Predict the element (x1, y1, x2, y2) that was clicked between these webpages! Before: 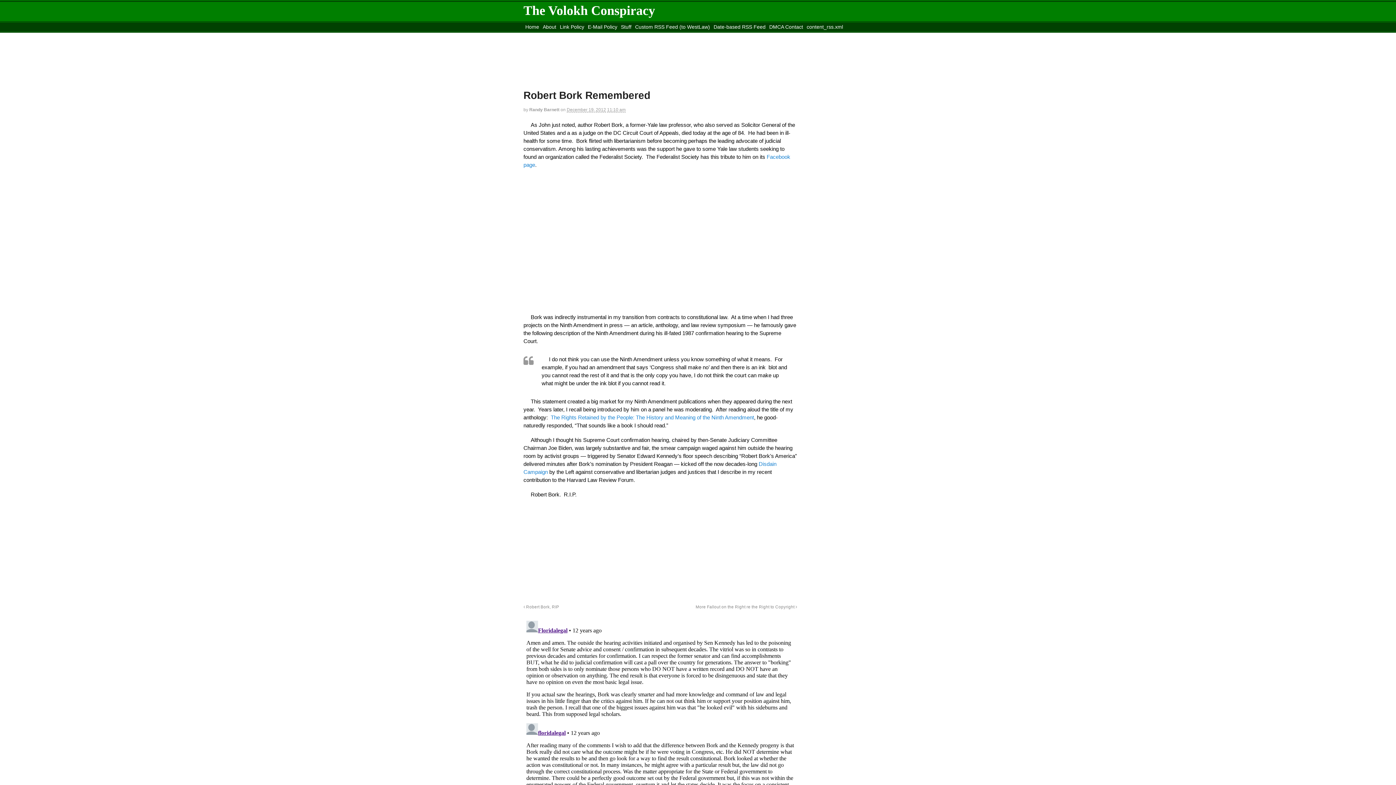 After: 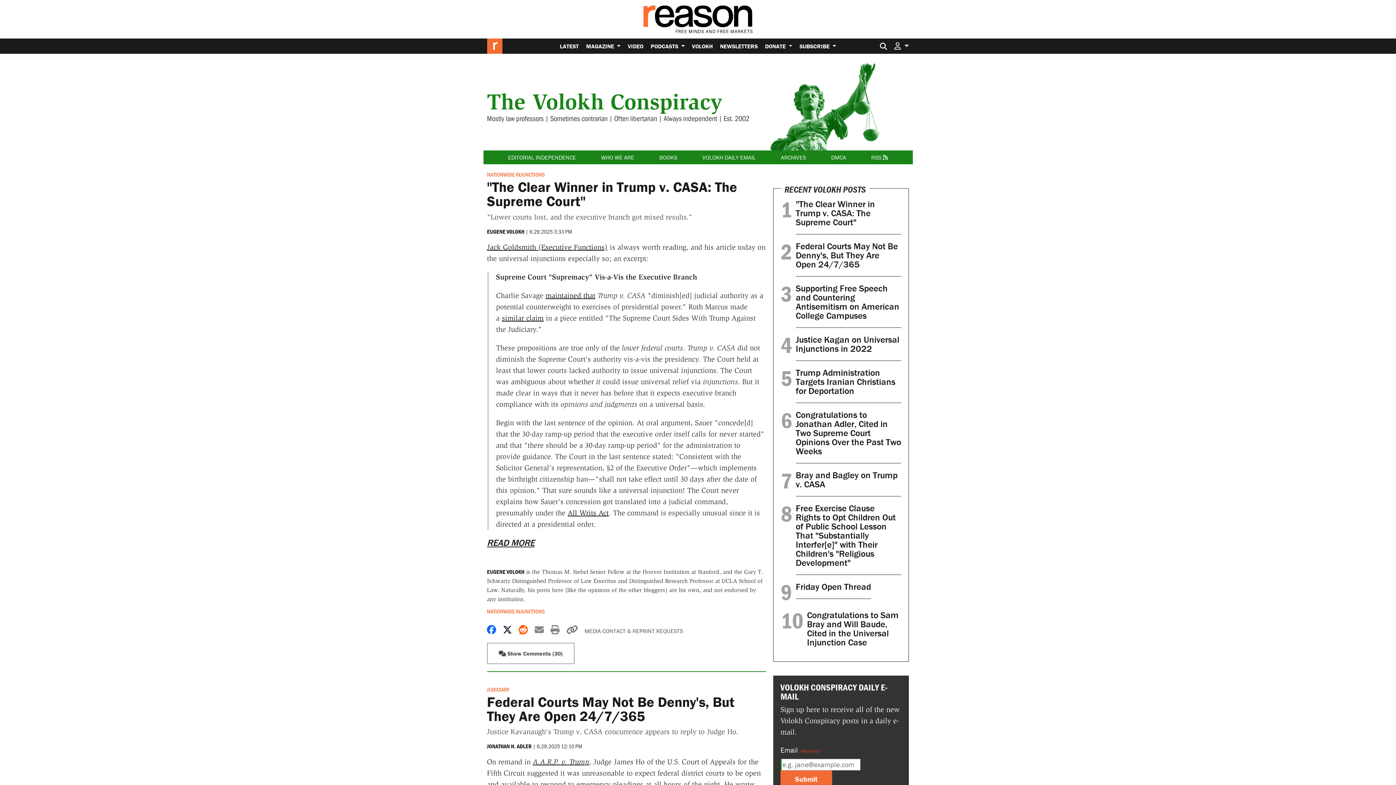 Action: bbox: (523, 3, 655, 17) label: The Volokh Conspiracy